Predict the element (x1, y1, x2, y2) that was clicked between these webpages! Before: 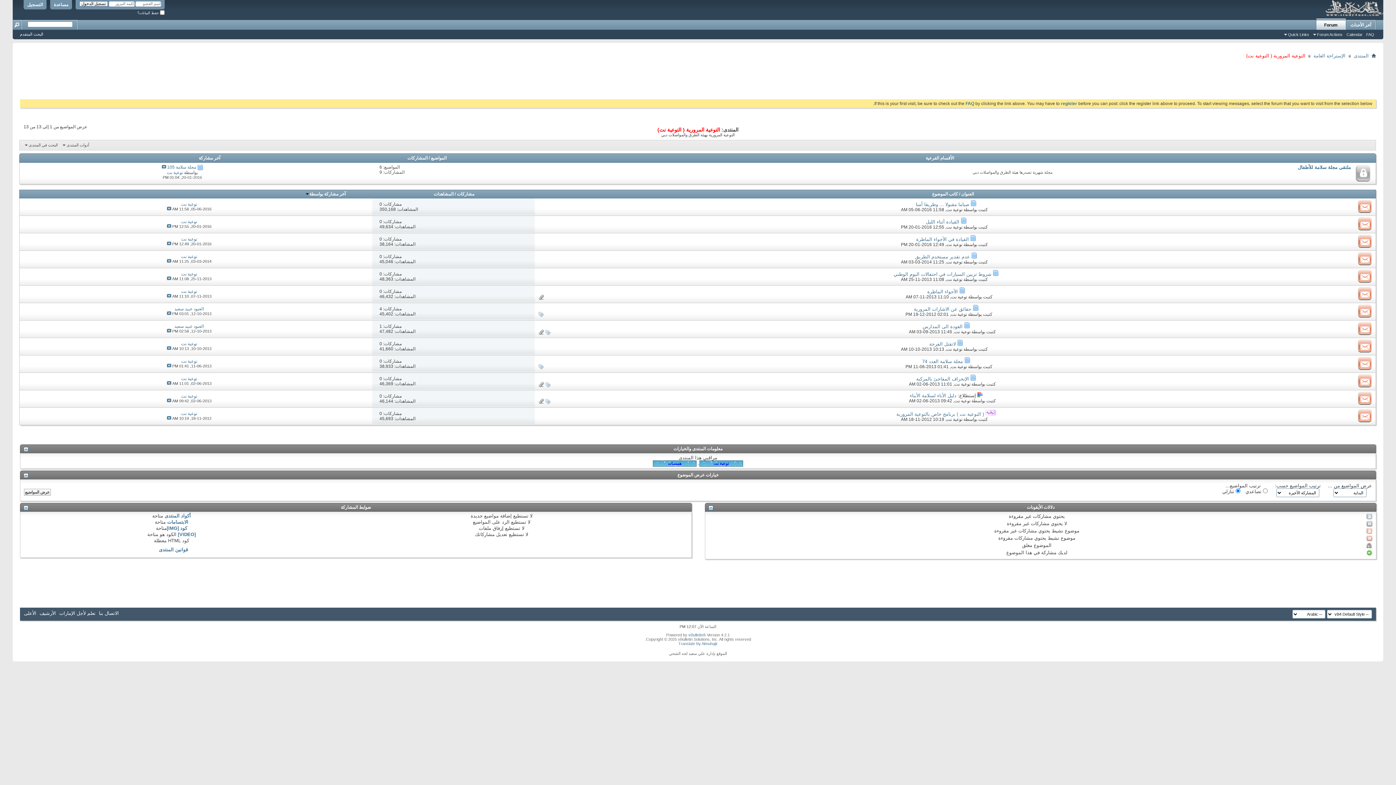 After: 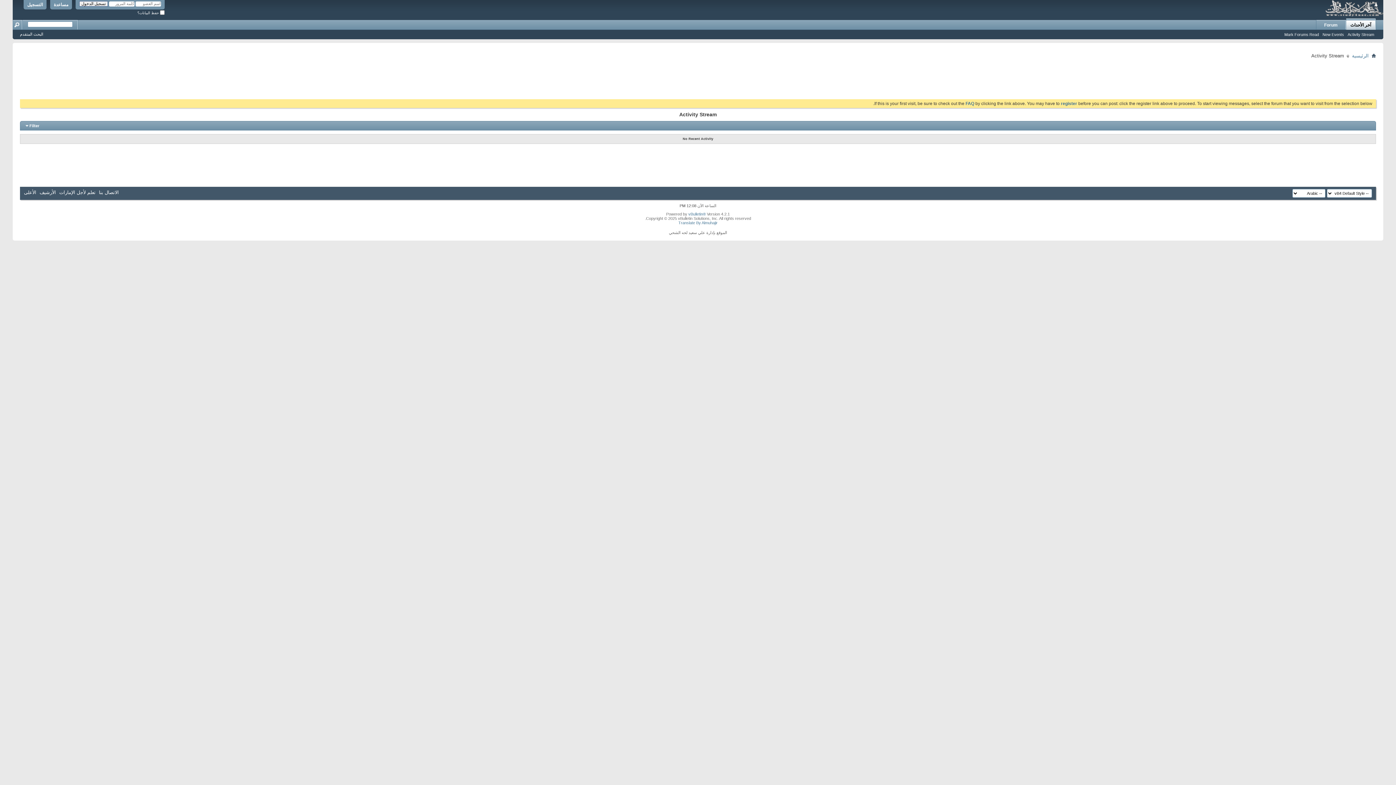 Action: label: آخر الأحداث bbox: (1346, 20, 1376, 29)